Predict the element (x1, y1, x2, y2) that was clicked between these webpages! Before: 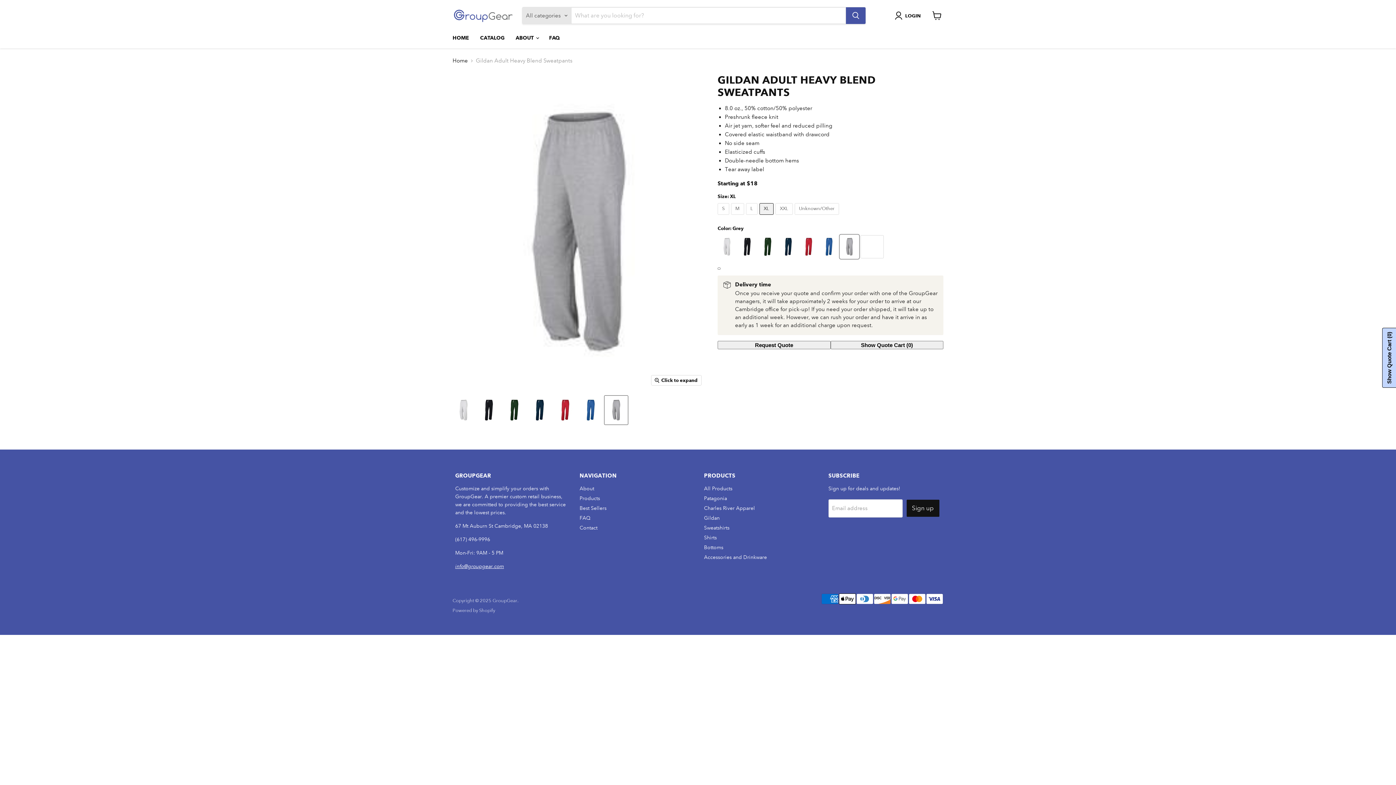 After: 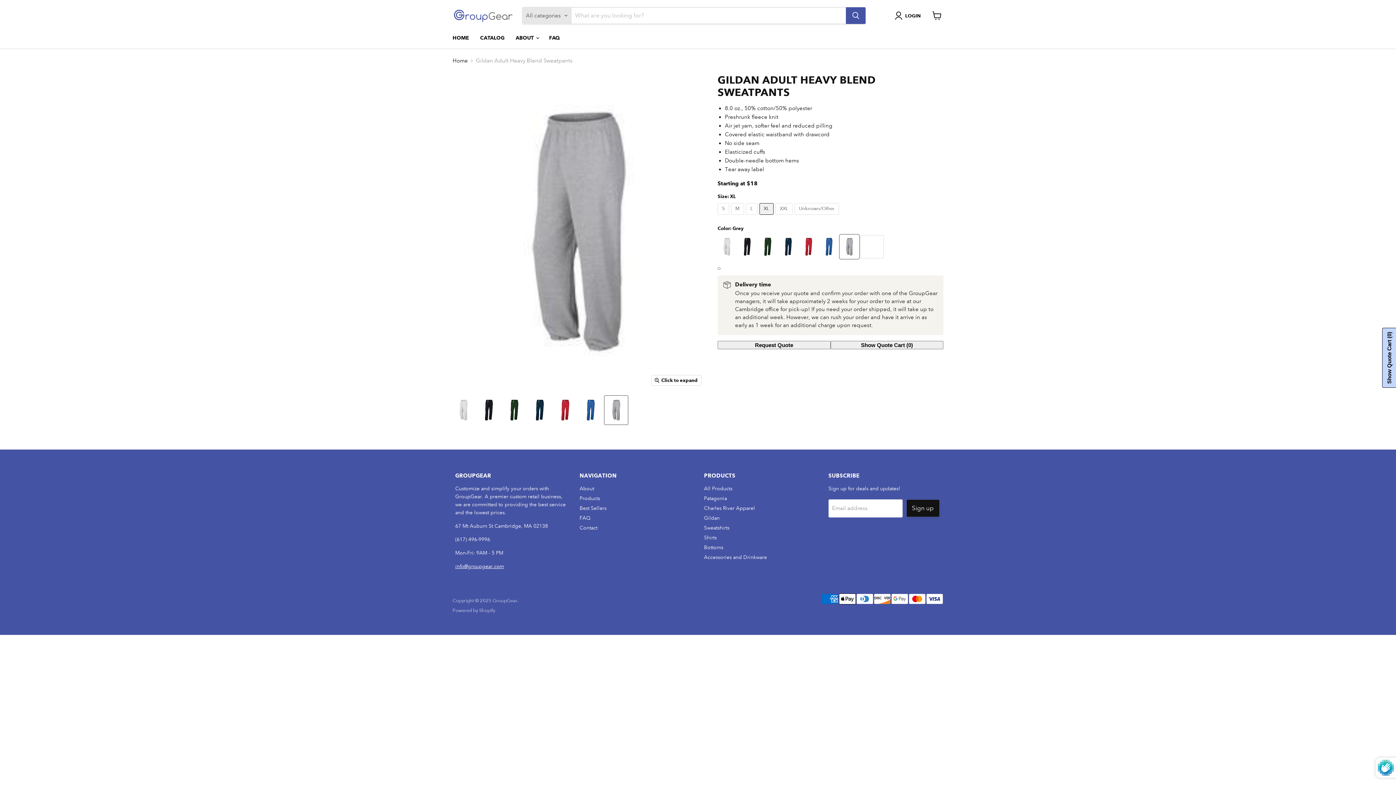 Action: label: Sign up bbox: (906, 499, 939, 517)